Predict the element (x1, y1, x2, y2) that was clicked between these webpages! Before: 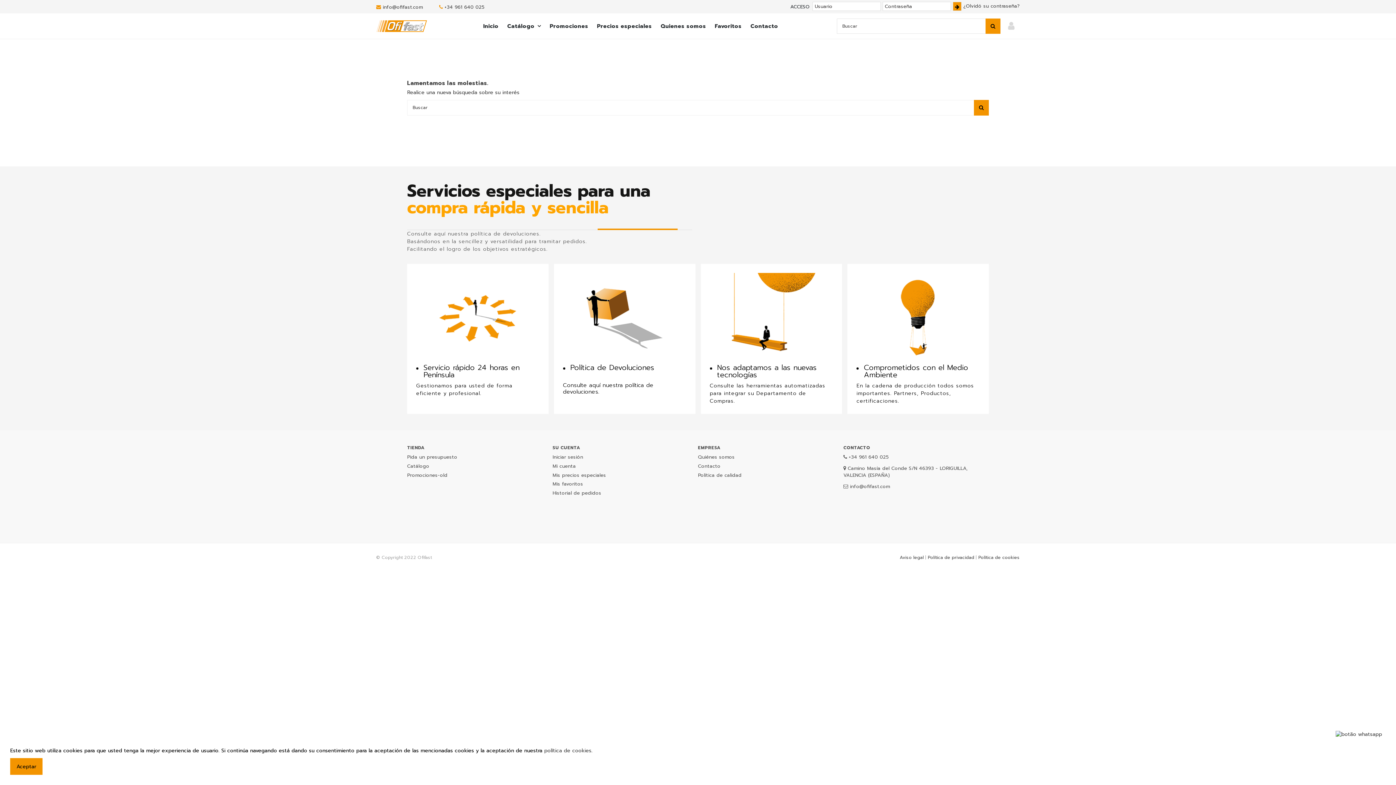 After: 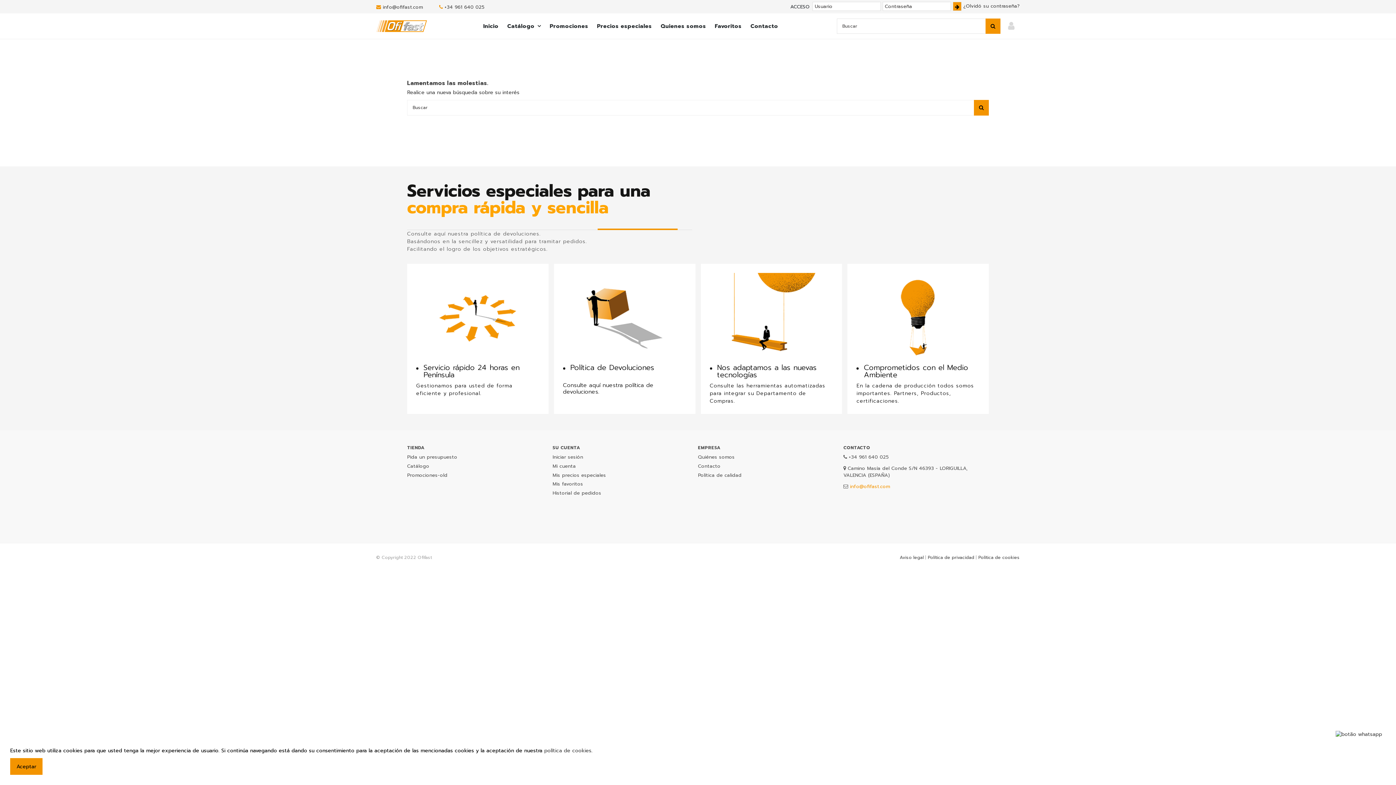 Action: bbox: (850, 483, 890, 490) label: info@ofifast.com